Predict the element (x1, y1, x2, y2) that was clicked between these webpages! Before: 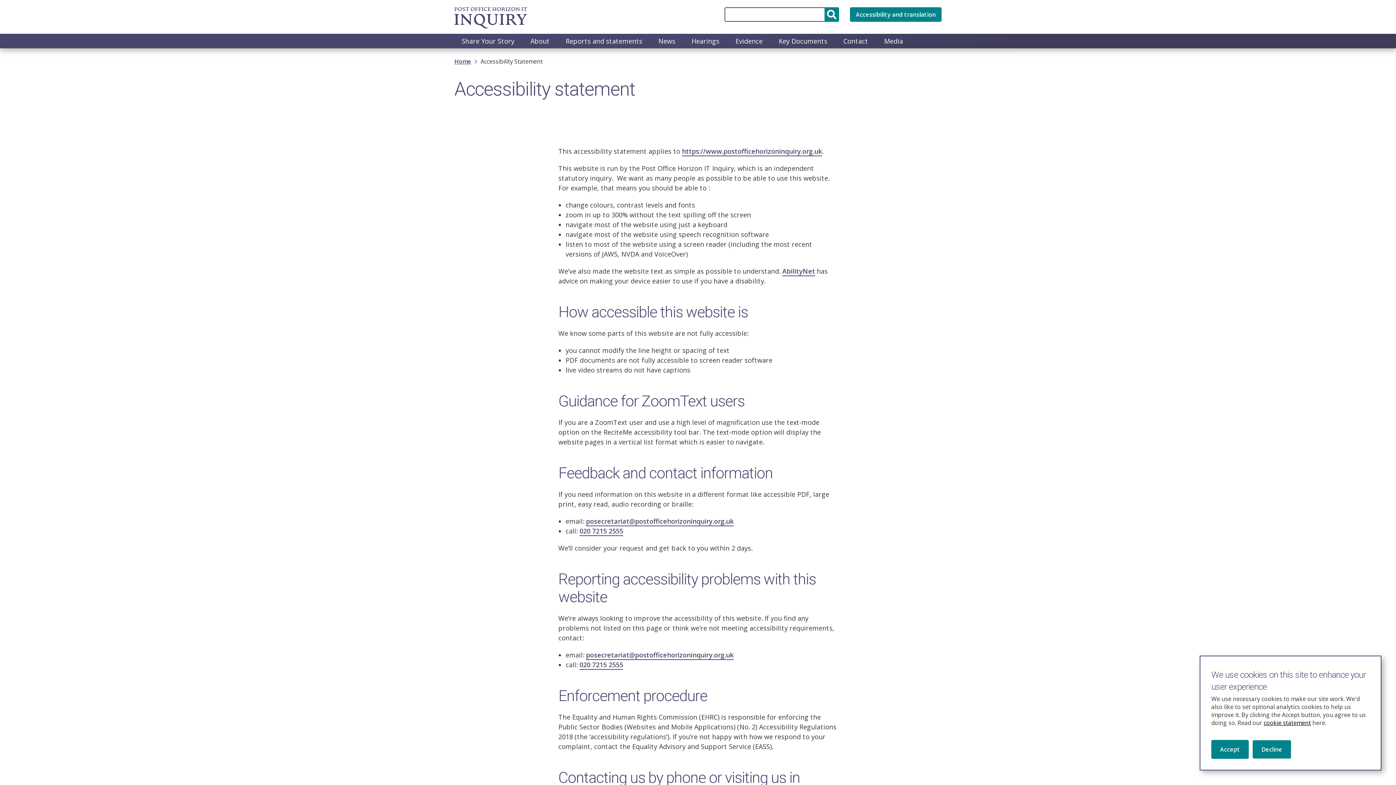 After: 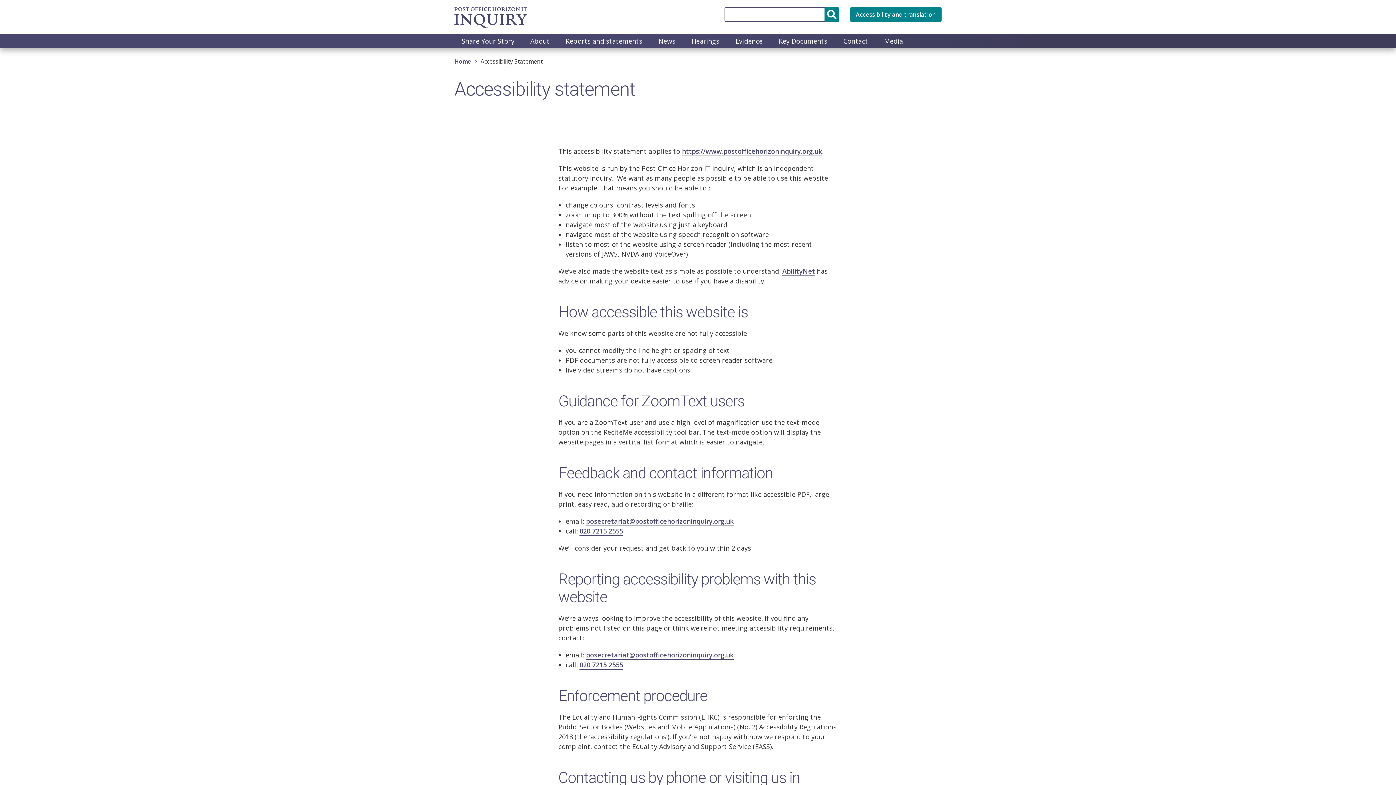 Action: bbox: (1211, 740, 1249, 759) label: Accept